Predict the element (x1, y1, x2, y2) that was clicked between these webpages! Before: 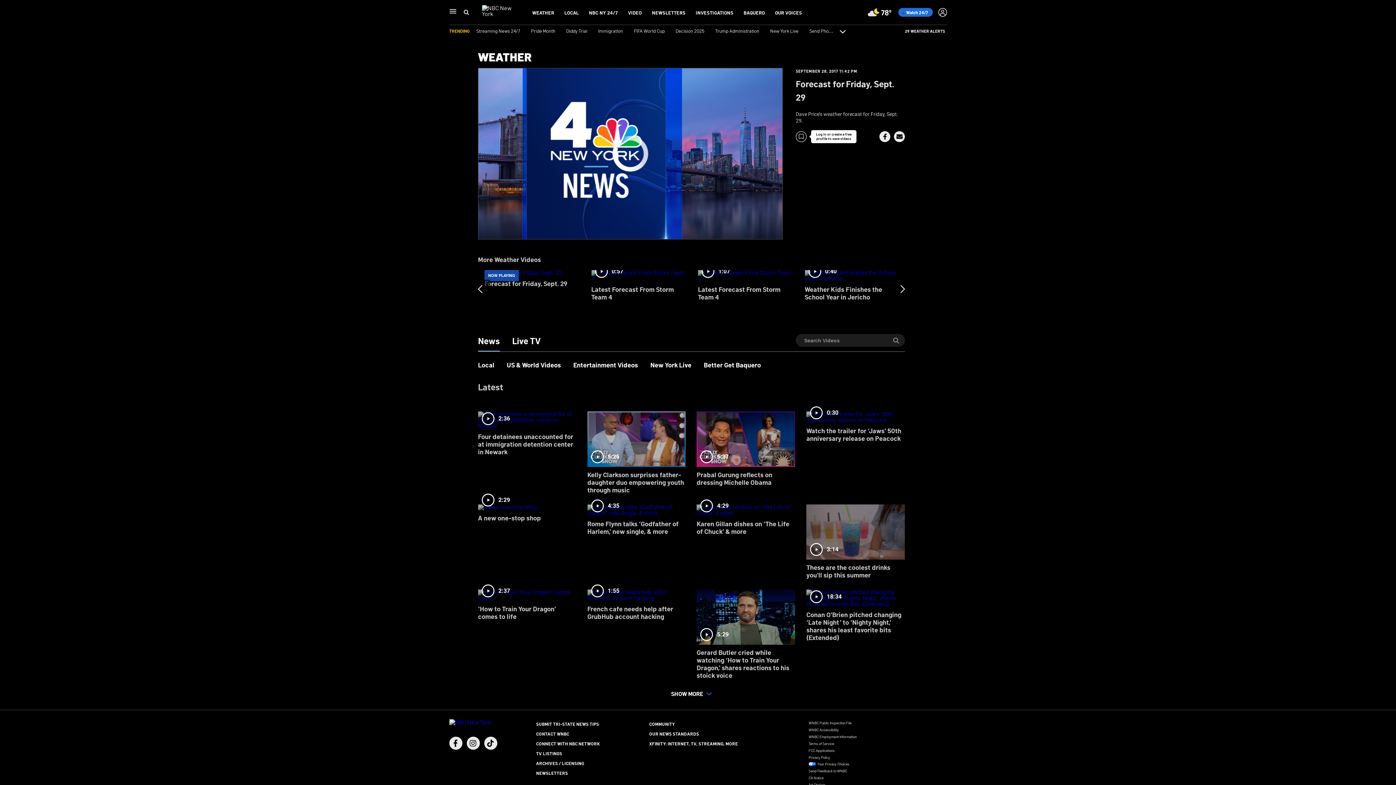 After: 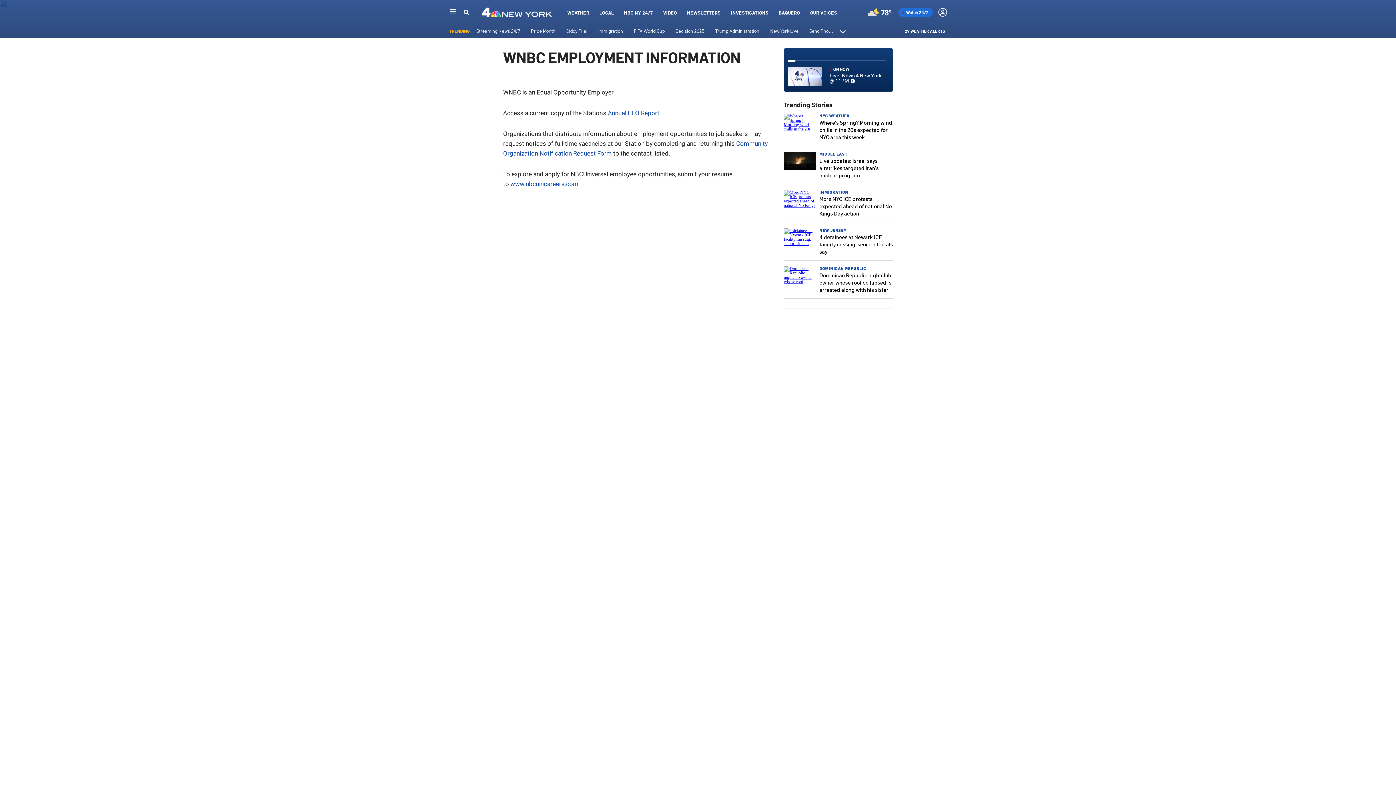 Action: bbox: (808, 734, 856, 739) label: WNBC Employment Information